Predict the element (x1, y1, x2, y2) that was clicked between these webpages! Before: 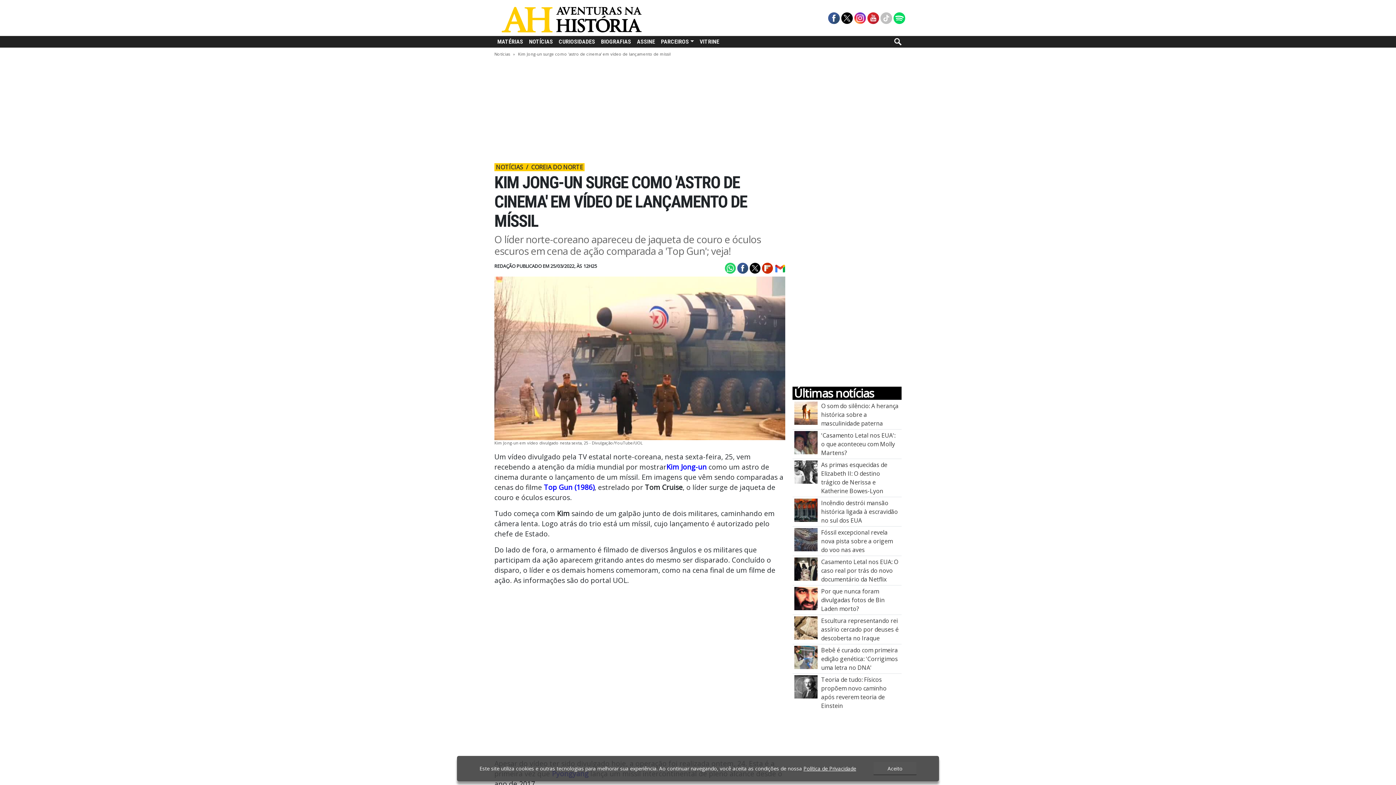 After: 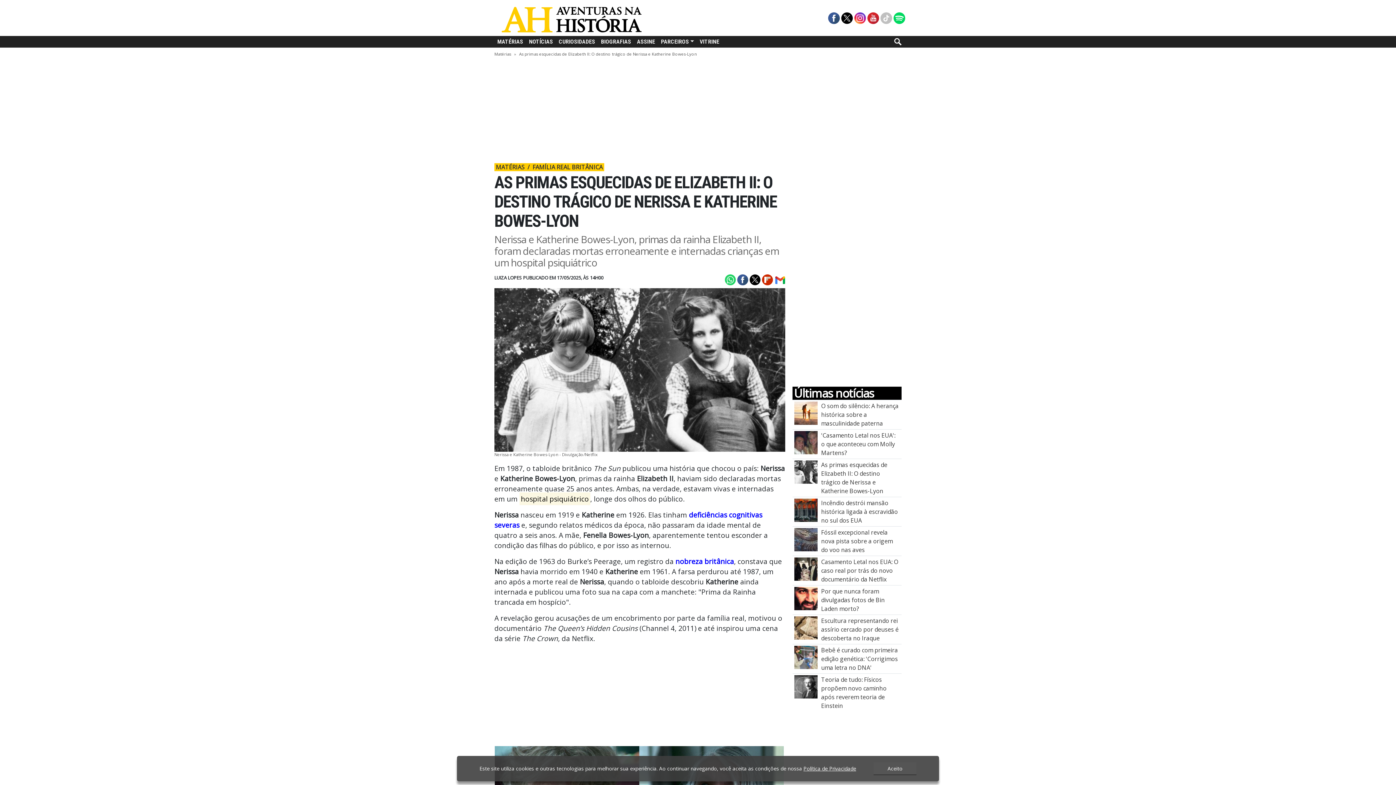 Action: label: As primas esquecidas de Elizabeth II: O destino trágico de Nerissa e Katherine Bowes\u002DLyon bbox: (794, 467, 817, 475)